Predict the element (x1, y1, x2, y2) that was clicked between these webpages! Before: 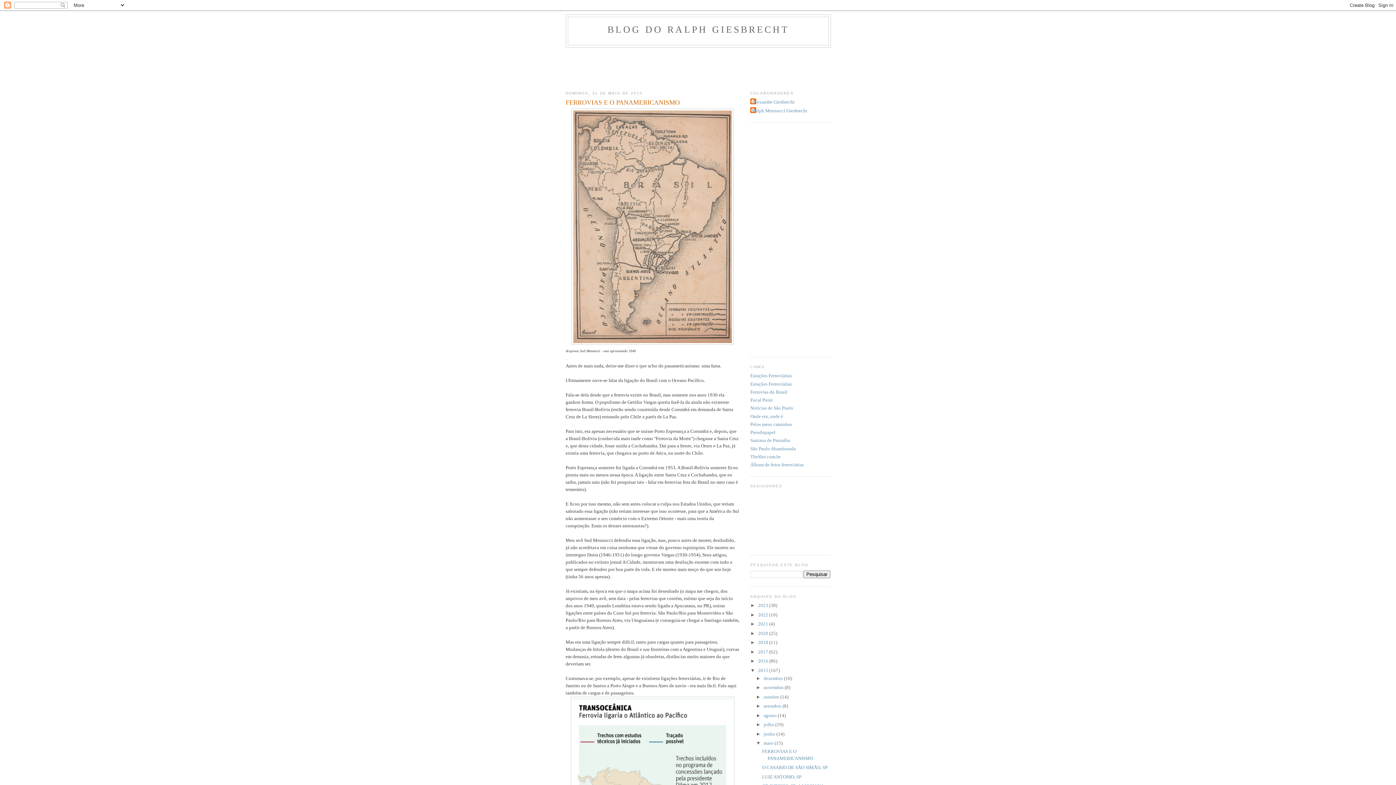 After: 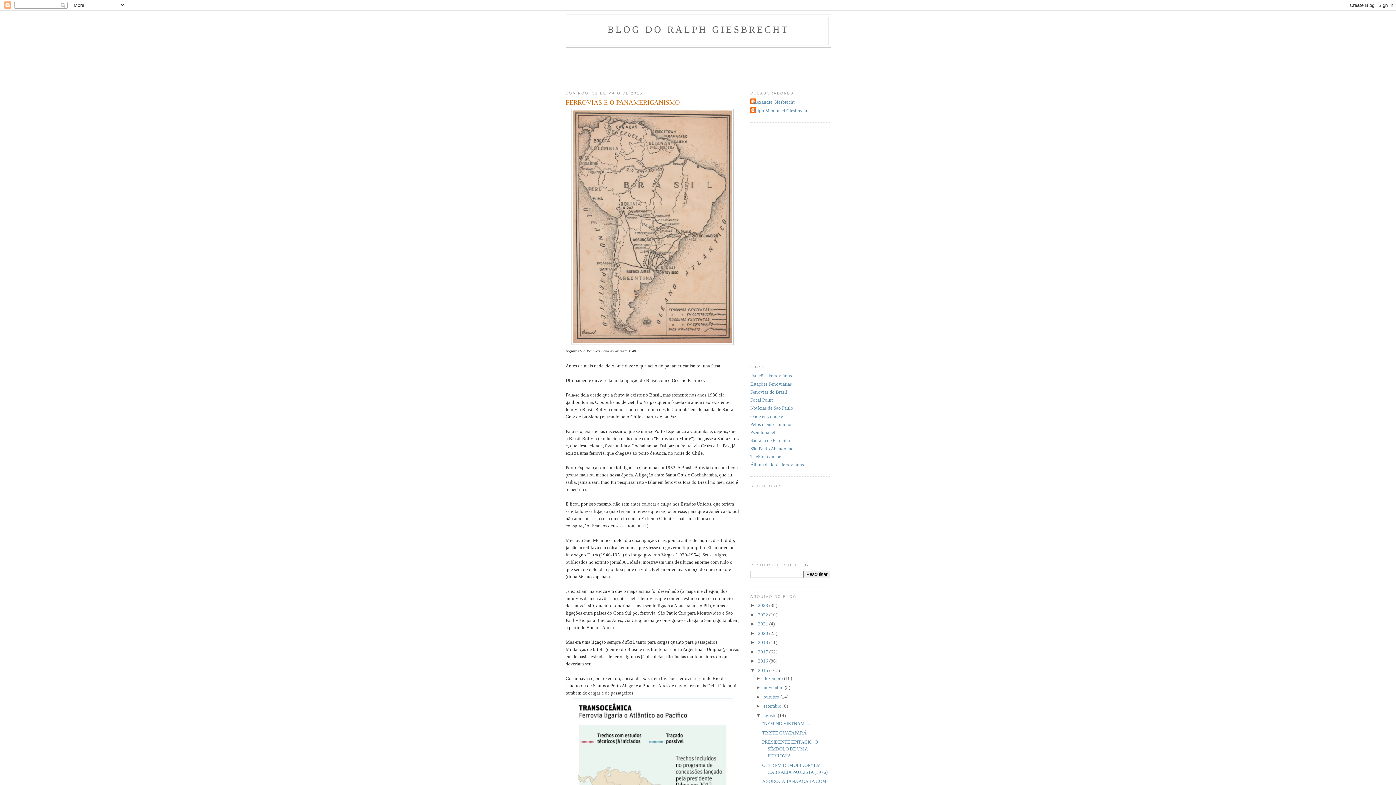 Action: label: ►   bbox: (756, 713, 763, 718)